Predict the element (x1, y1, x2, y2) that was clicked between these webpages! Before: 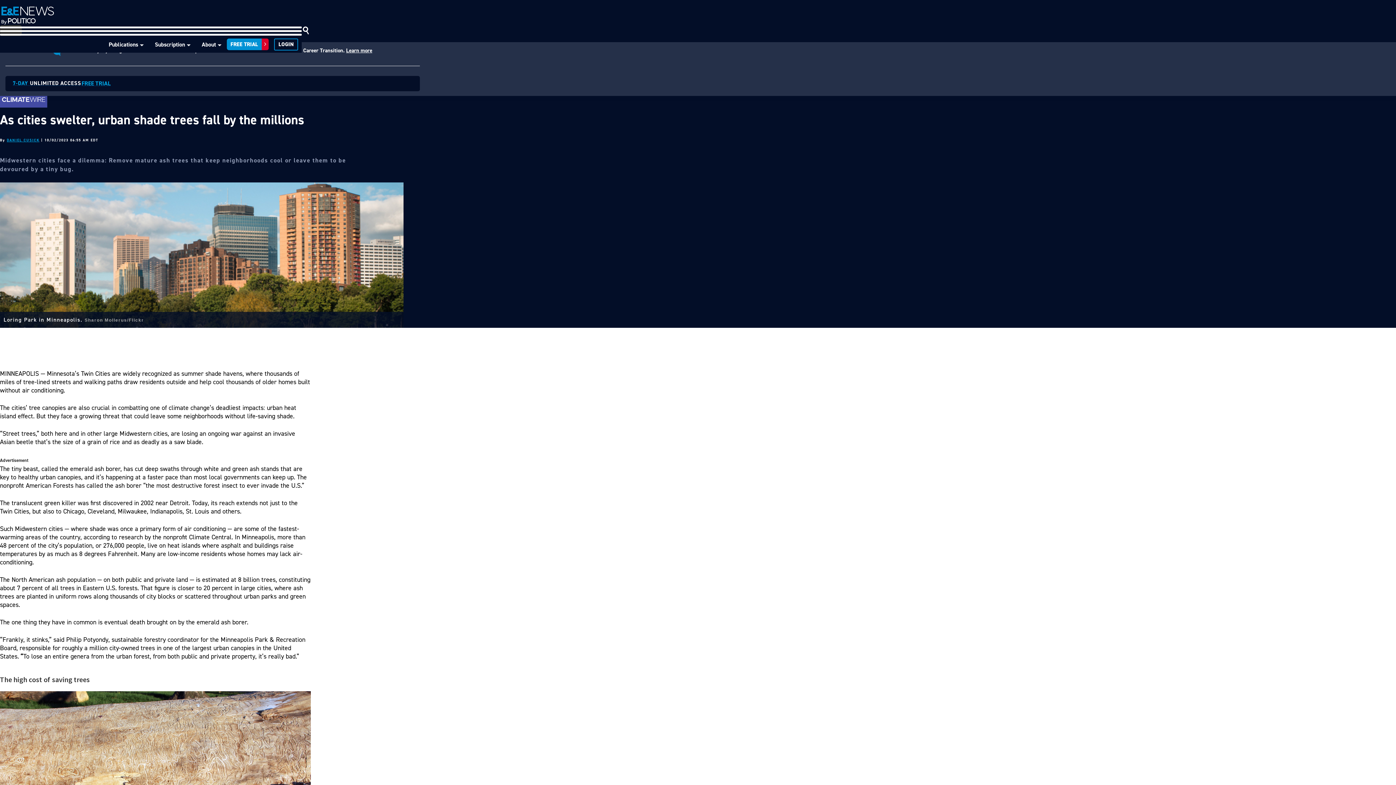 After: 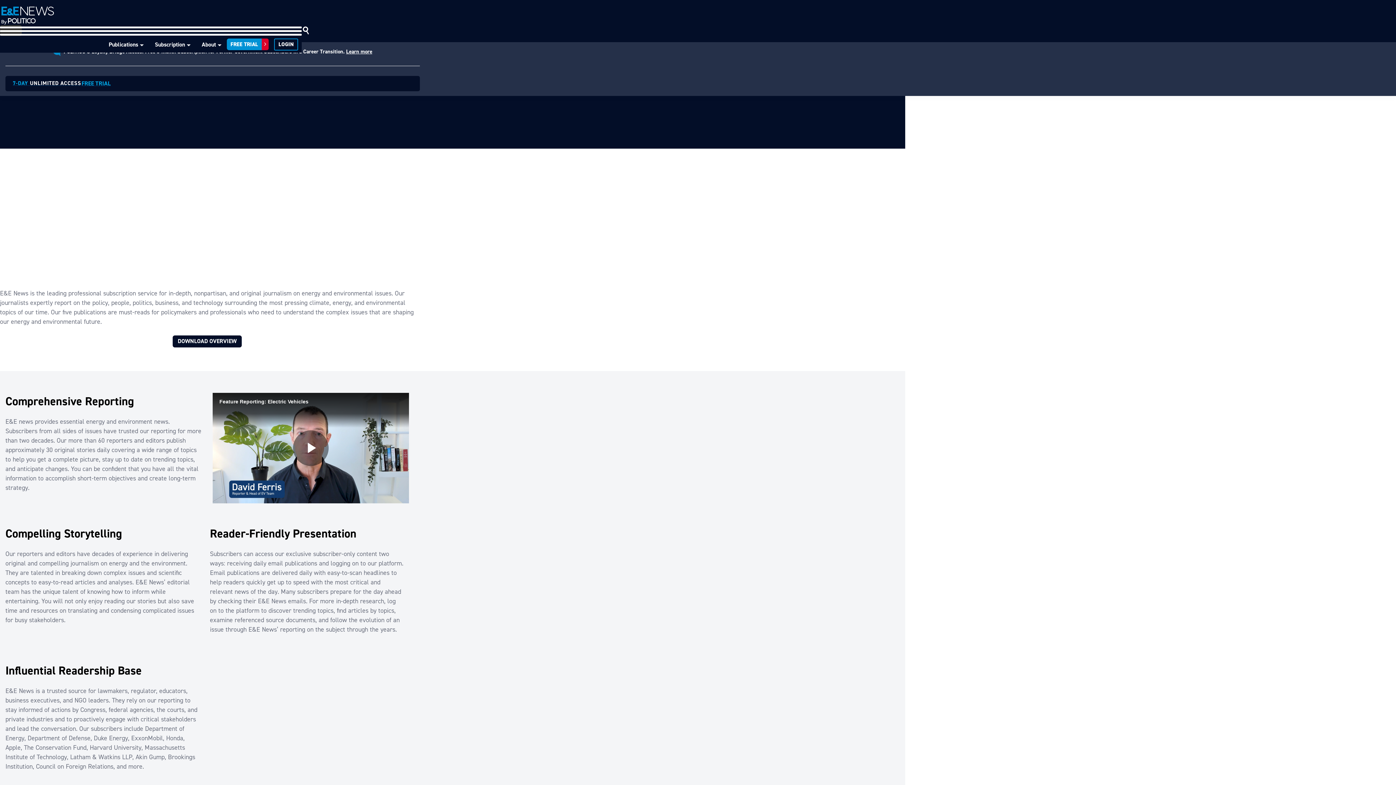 Action: label: Subscription bbox: (154, 36, 185, 52)